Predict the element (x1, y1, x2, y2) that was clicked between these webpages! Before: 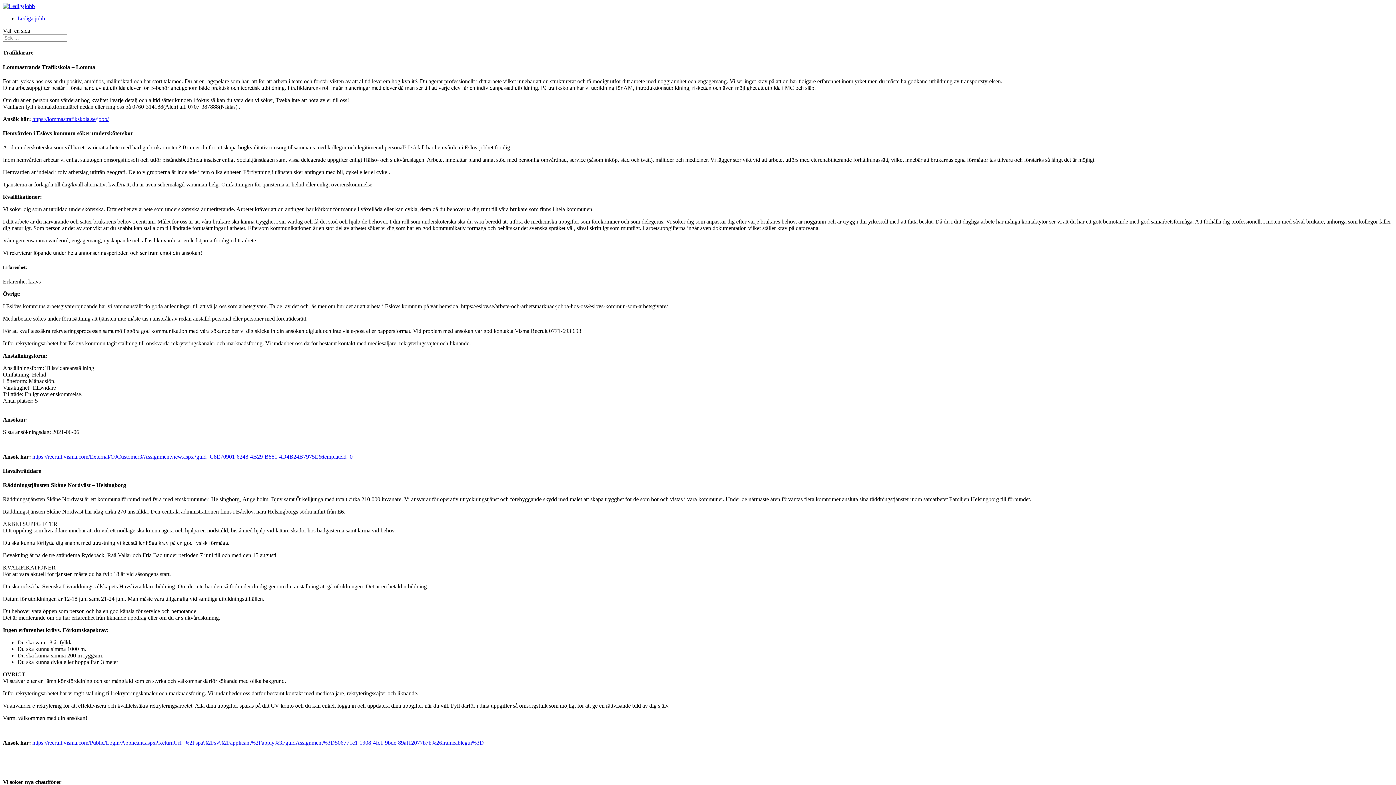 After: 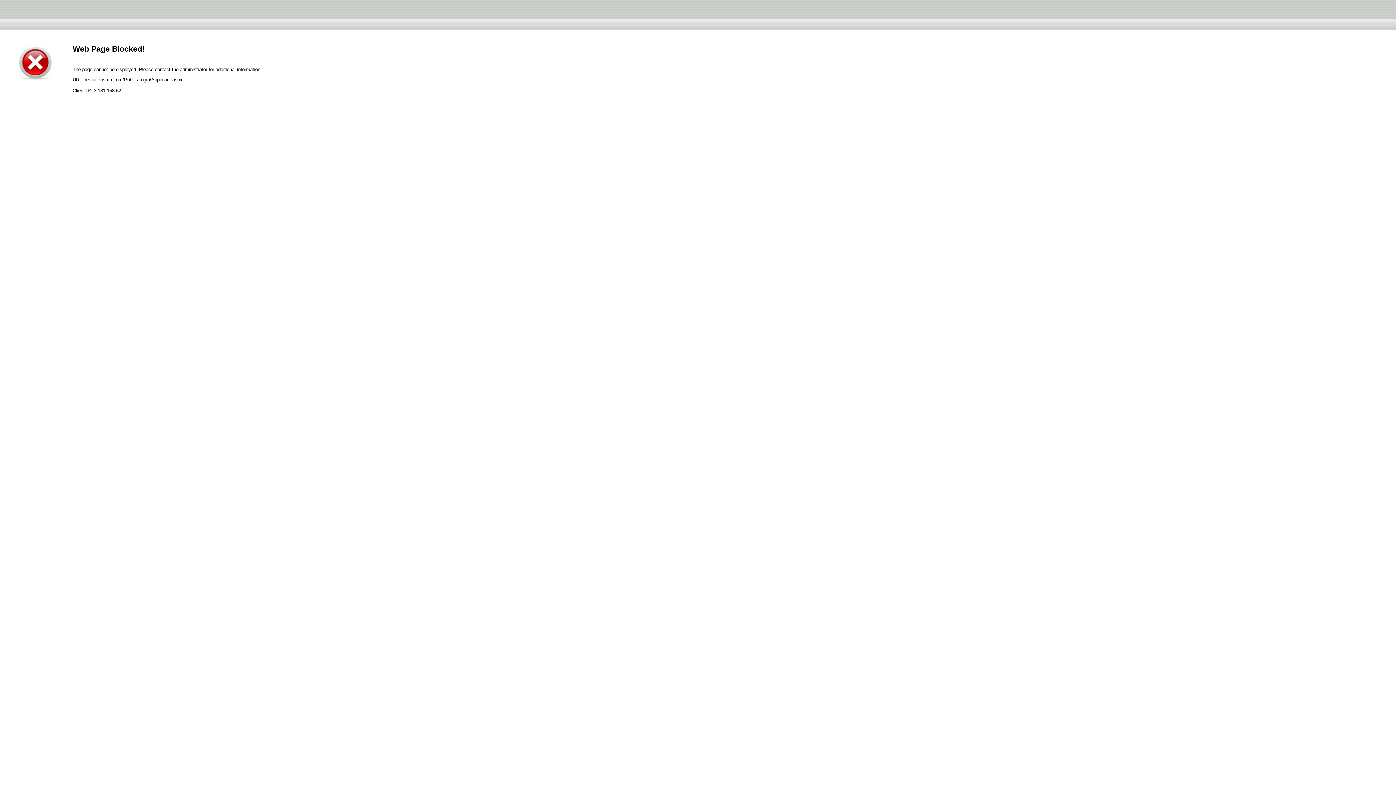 Action: label: https://recruit.visma.com/Public/Login/Applicant.aspx?ReturnUrl=%2Fspa%2Fsv%2Fapplicant%2Fapply%3FguidAssignment%3D506771c1-1908-4fc1-9bde-89af12077b7b%26frameablegui%3D bbox: (32, 740, 484, 746)